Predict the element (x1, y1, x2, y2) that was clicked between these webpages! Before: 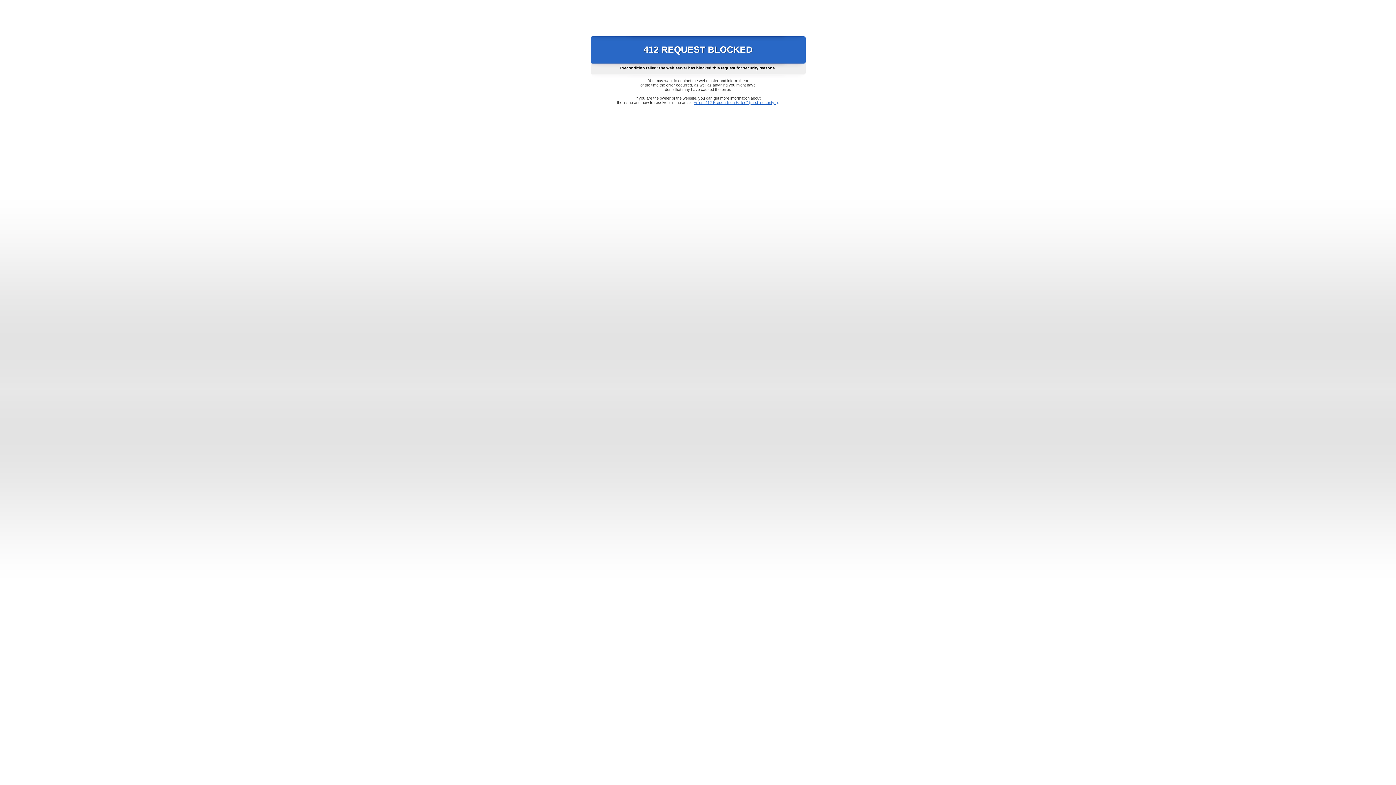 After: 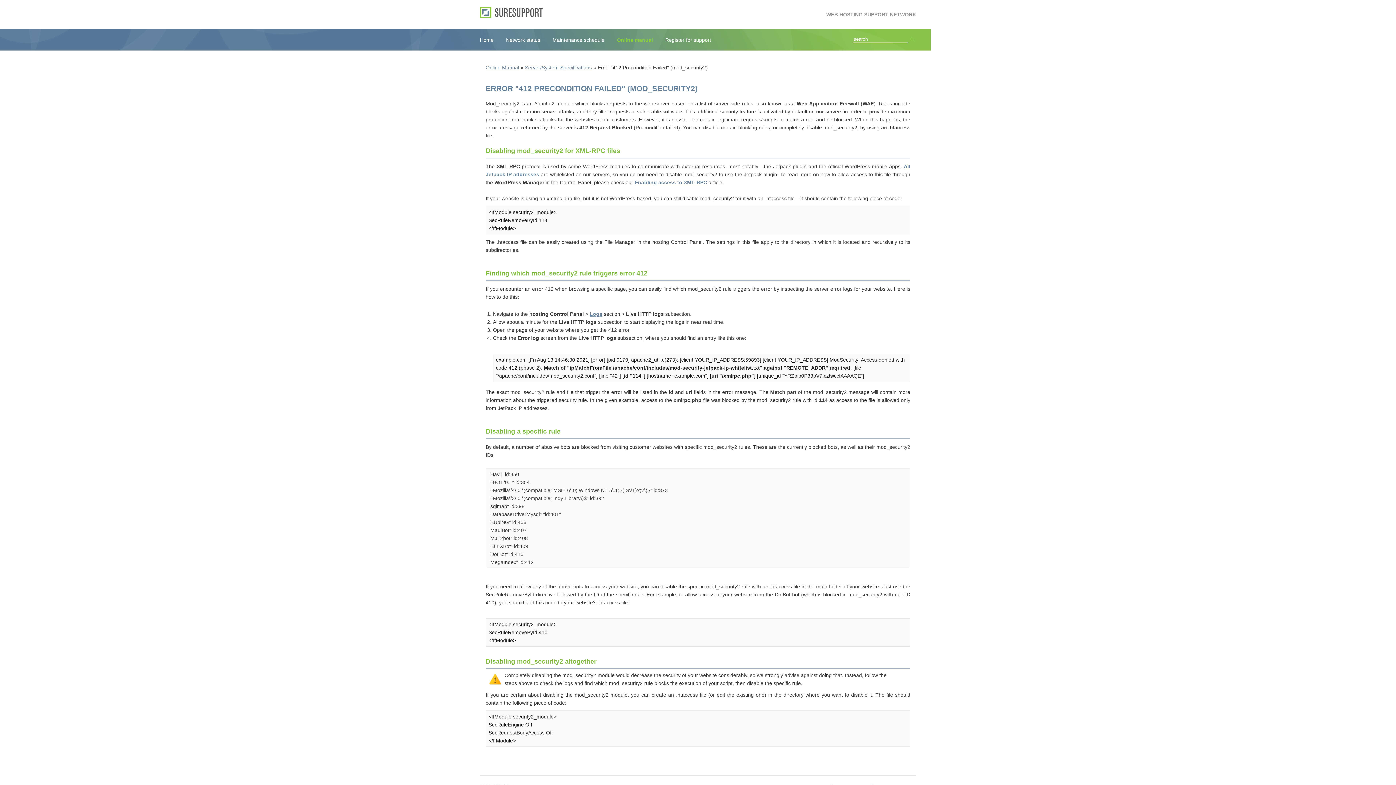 Action: label: Error "412 Precondition Failed" (mod_security2) bbox: (693, 100, 778, 104)